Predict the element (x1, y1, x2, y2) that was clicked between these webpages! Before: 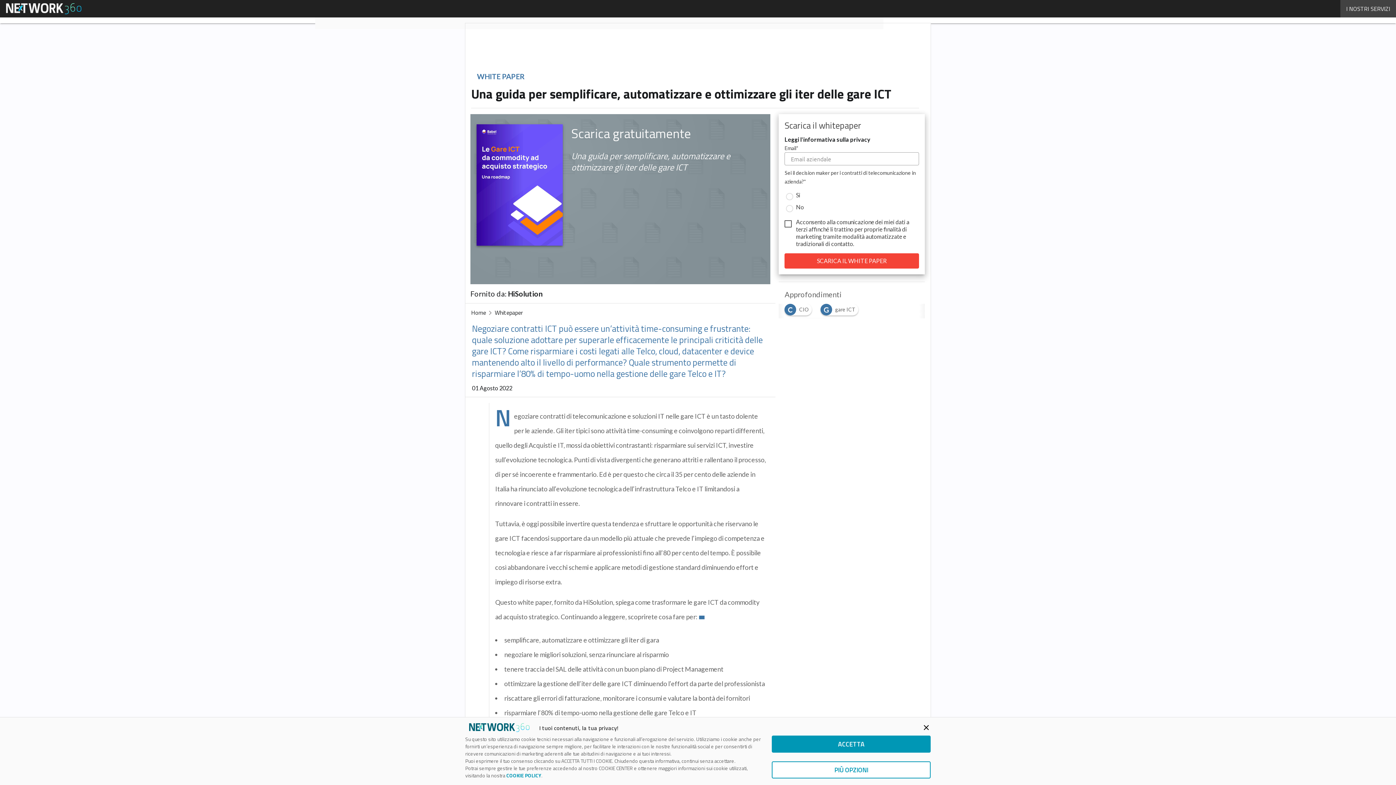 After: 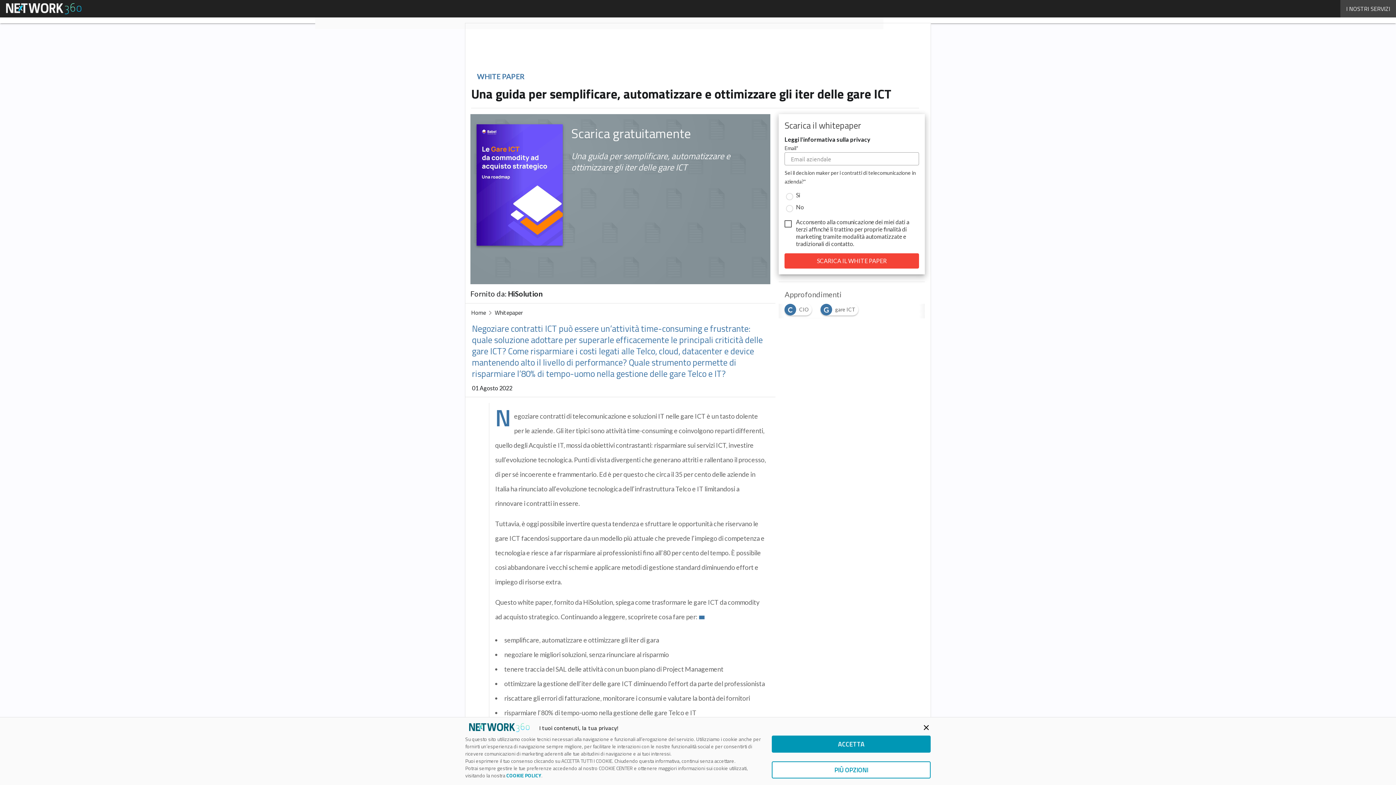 Action: bbox: (796, 225, 807, 232) label: terzi